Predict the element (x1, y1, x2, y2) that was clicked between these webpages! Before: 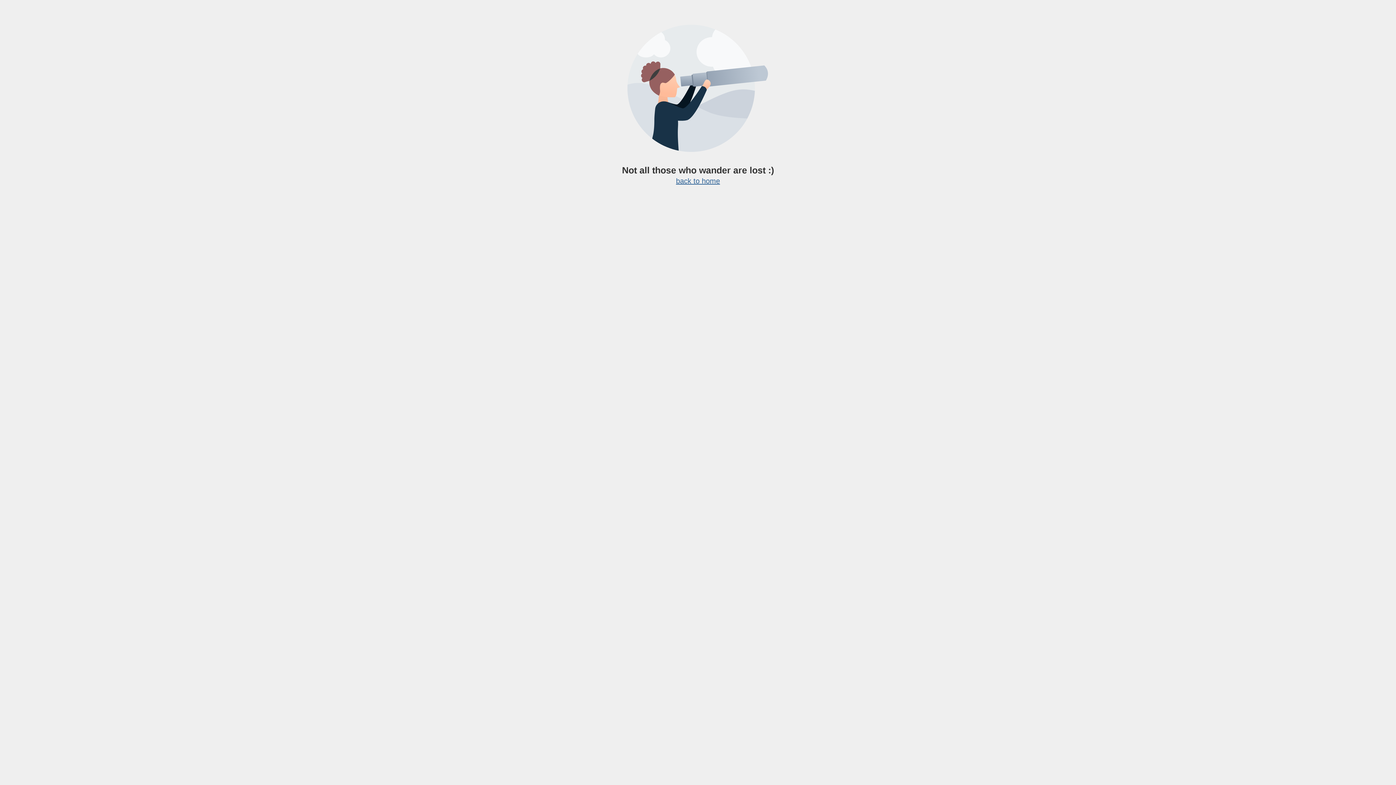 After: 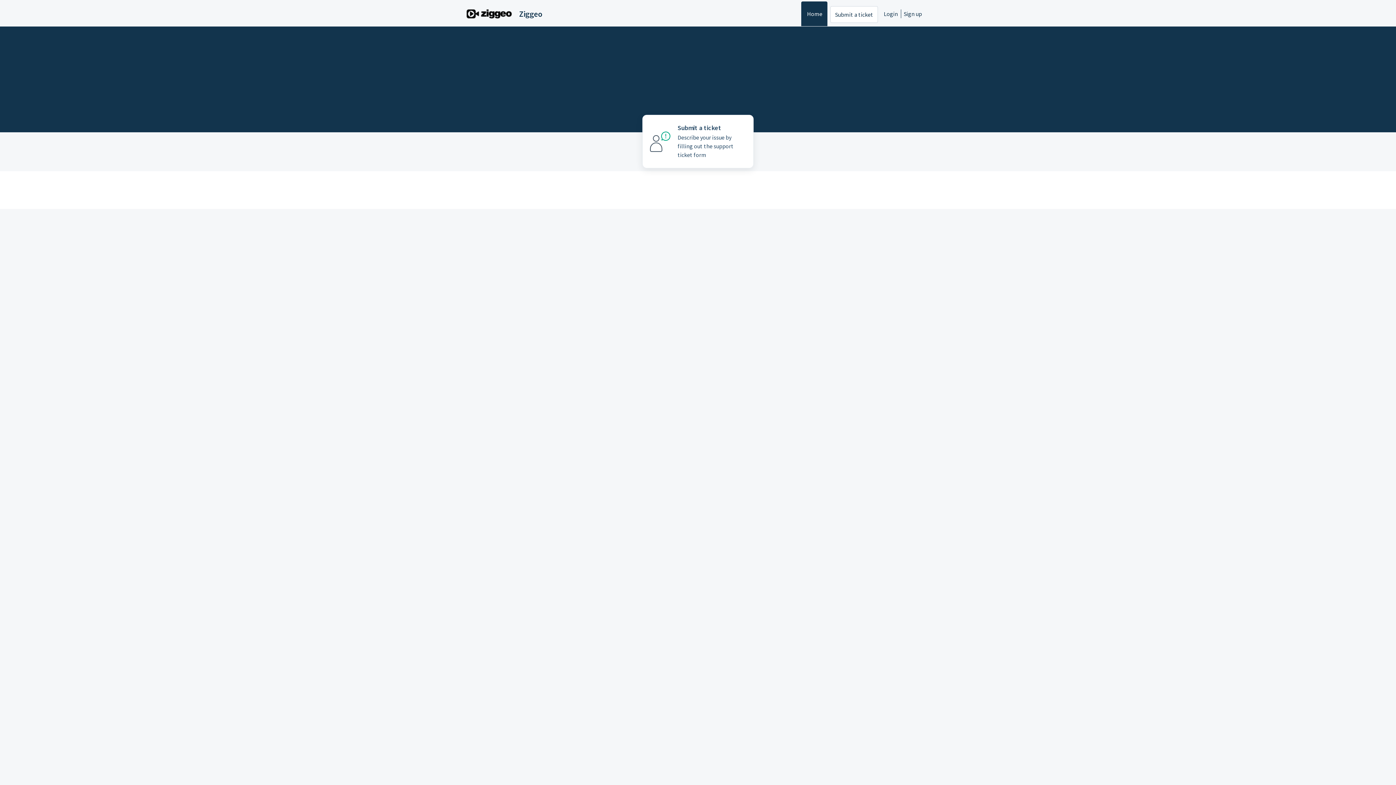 Action: bbox: (676, 177, 720, 185) label: back to home